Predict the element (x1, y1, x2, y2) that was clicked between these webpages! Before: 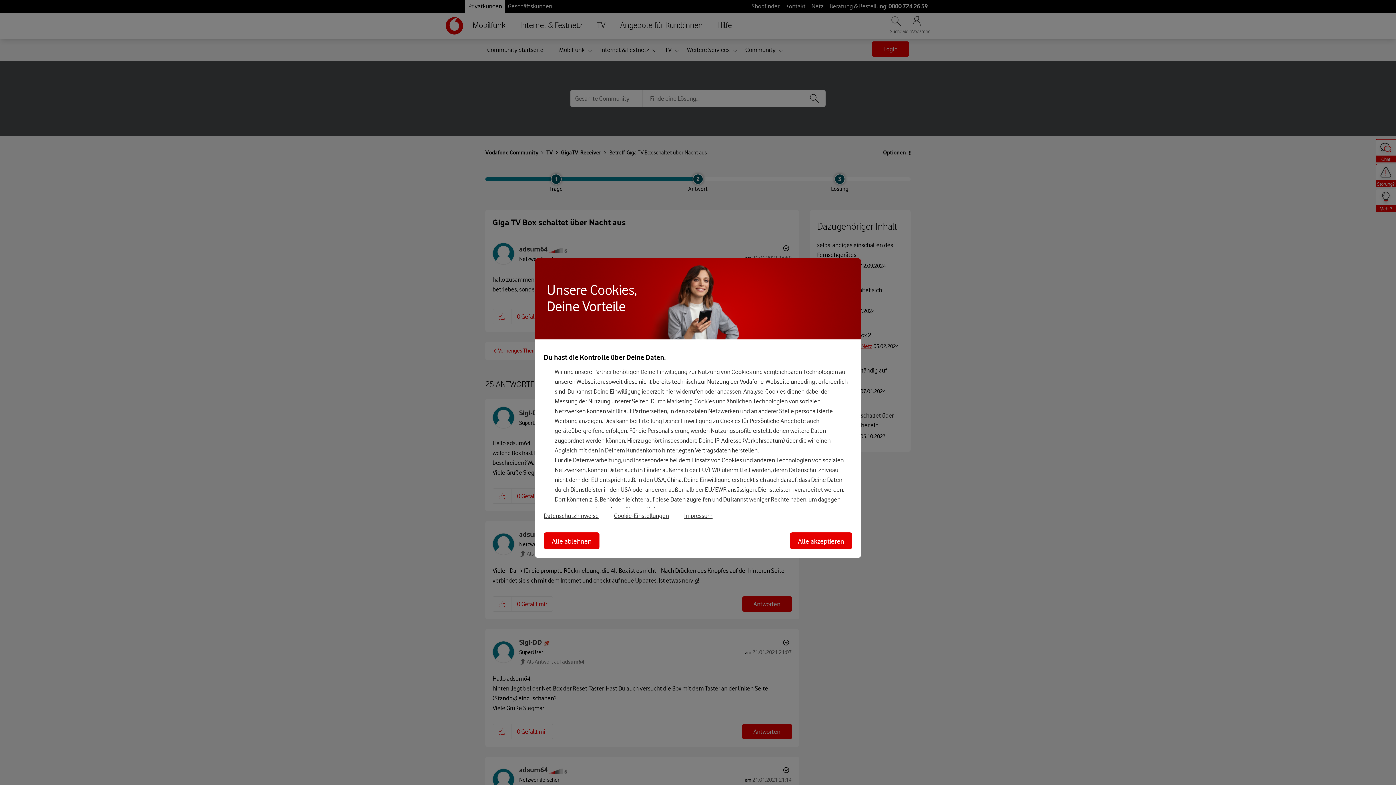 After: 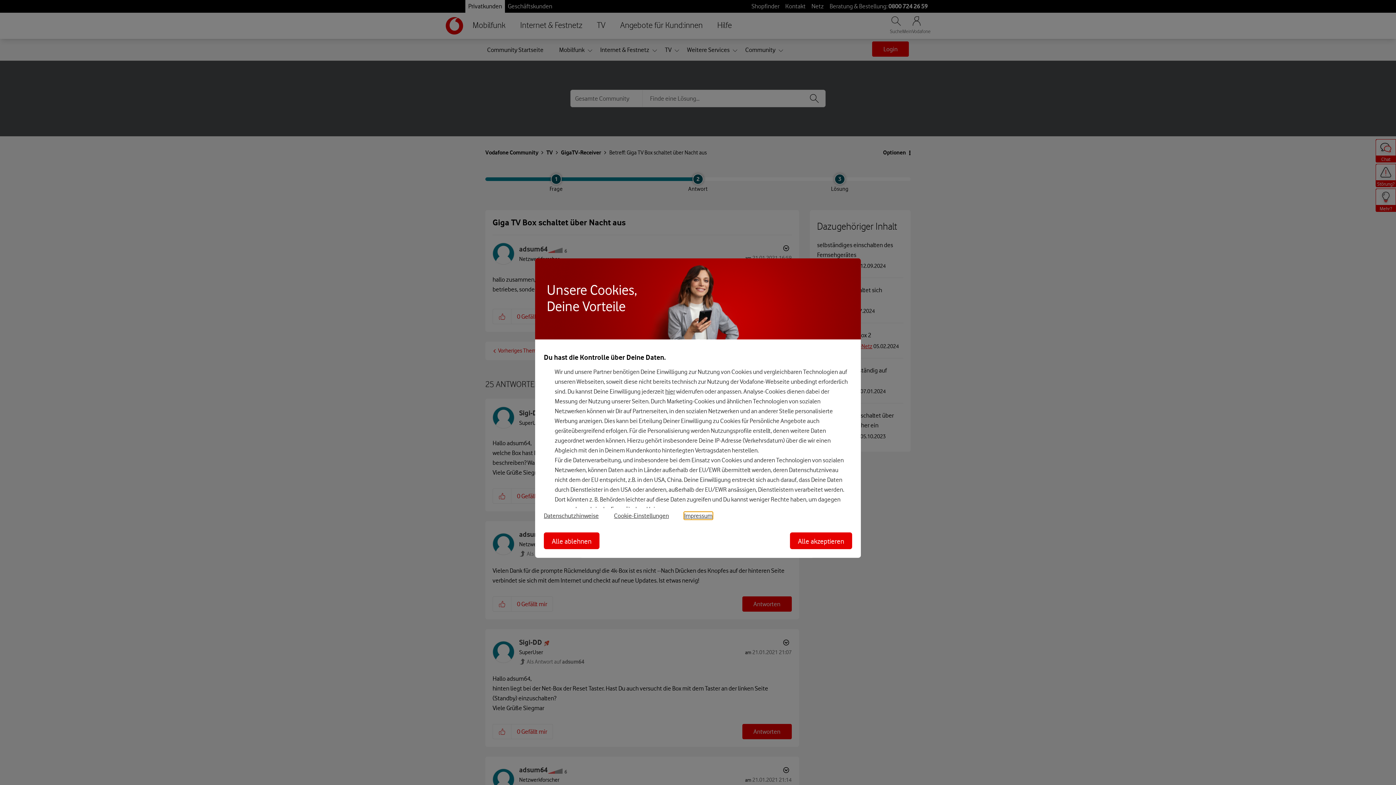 Action: bbox: (684, 512, 712, 519) label: Impressum